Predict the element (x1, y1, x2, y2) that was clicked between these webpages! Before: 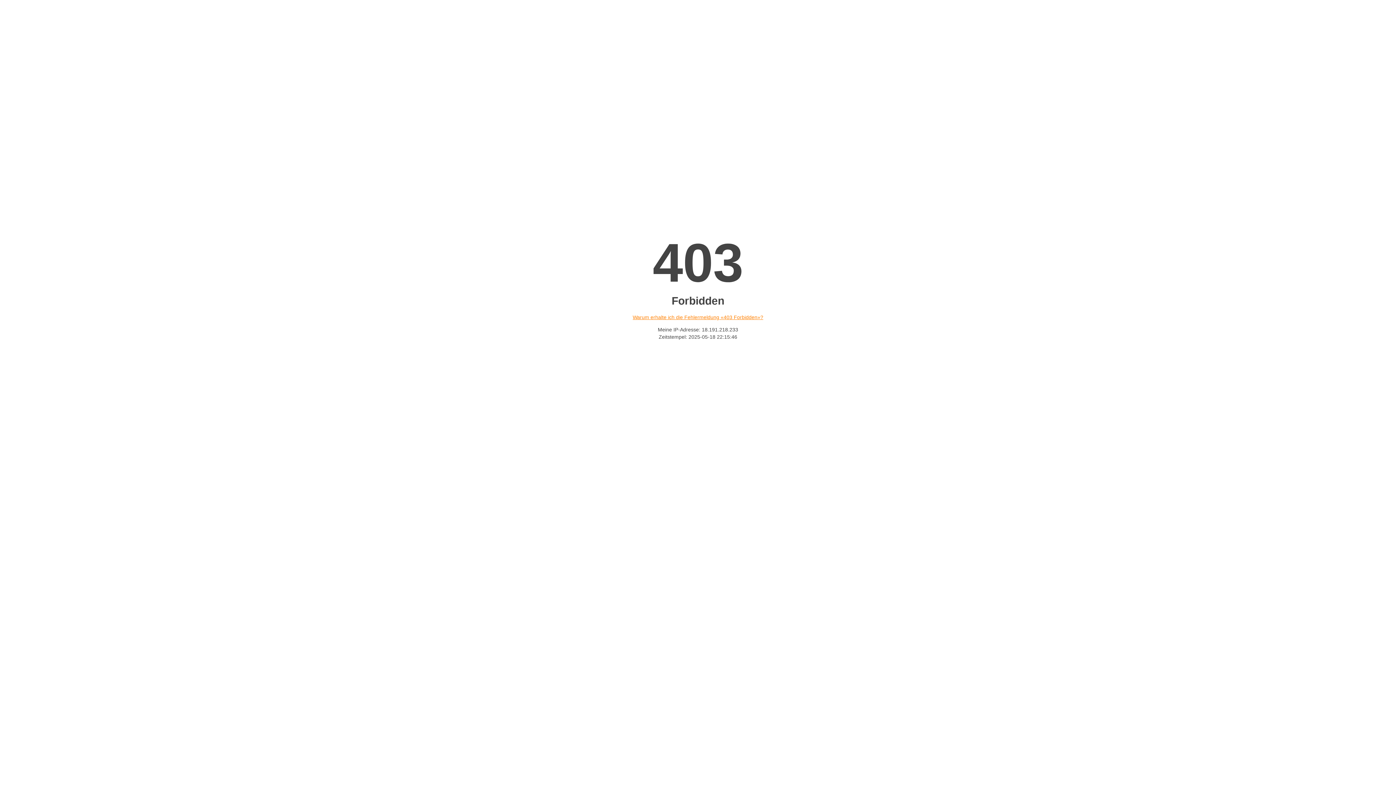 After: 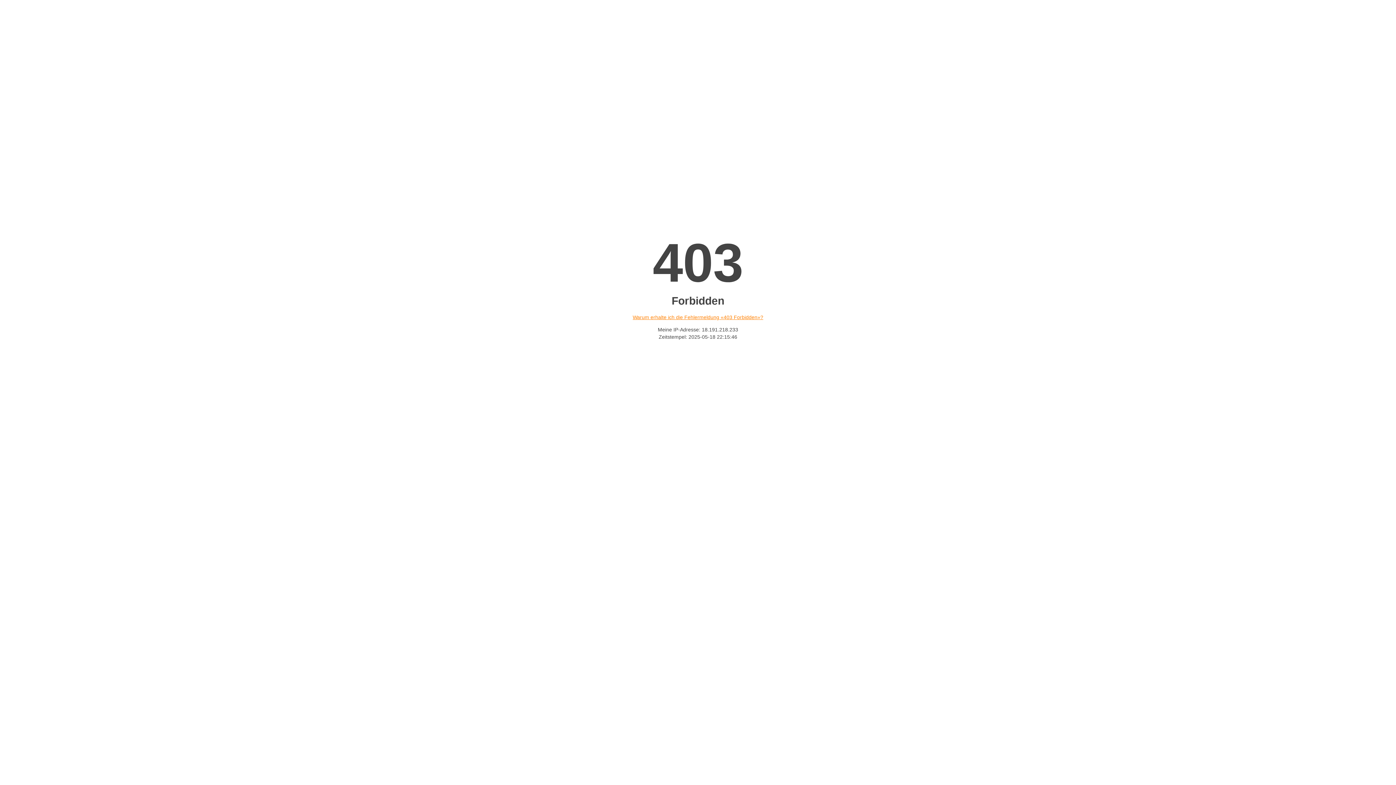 Action: bbox: (632, 314, 763, 320) label: Warum erhalte ich die Fehlermeldung «403 Forbidden»?